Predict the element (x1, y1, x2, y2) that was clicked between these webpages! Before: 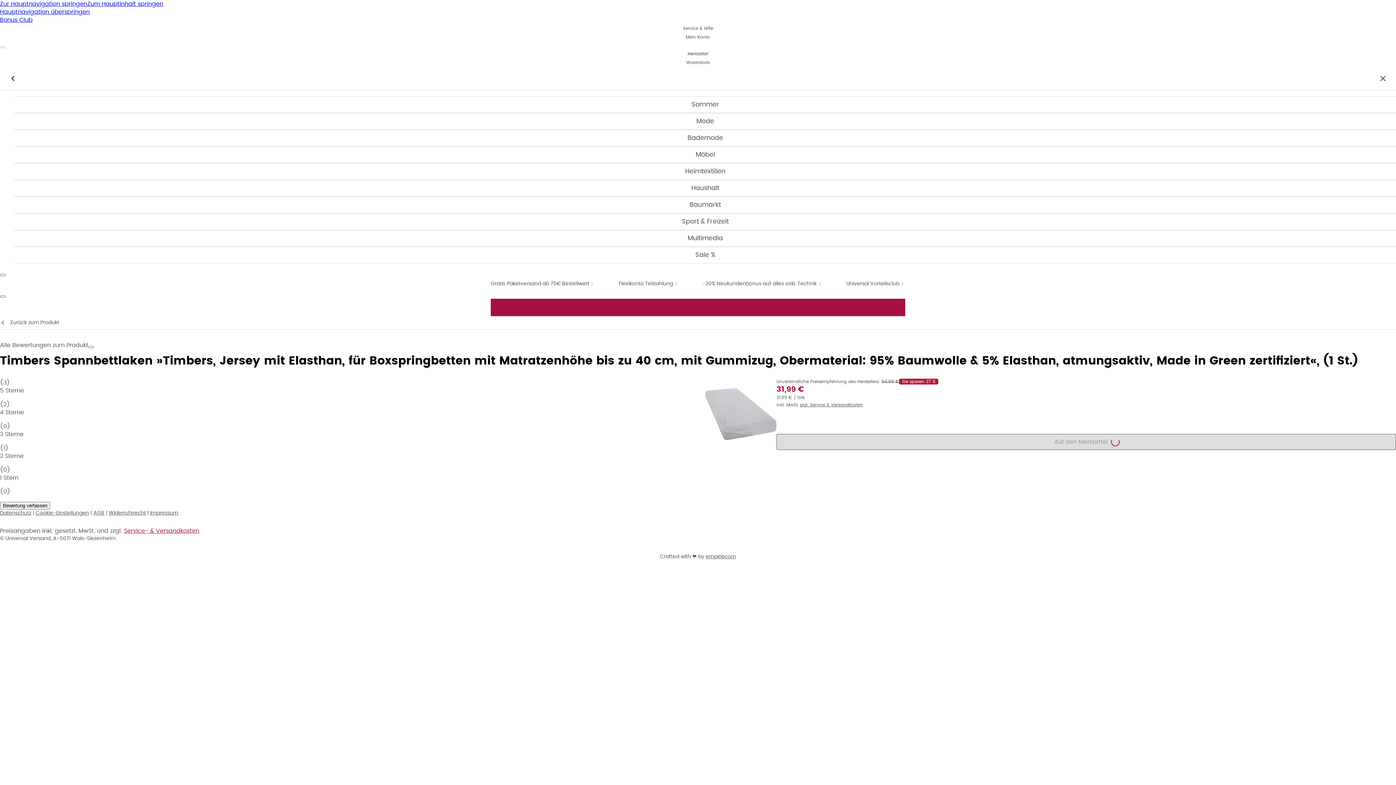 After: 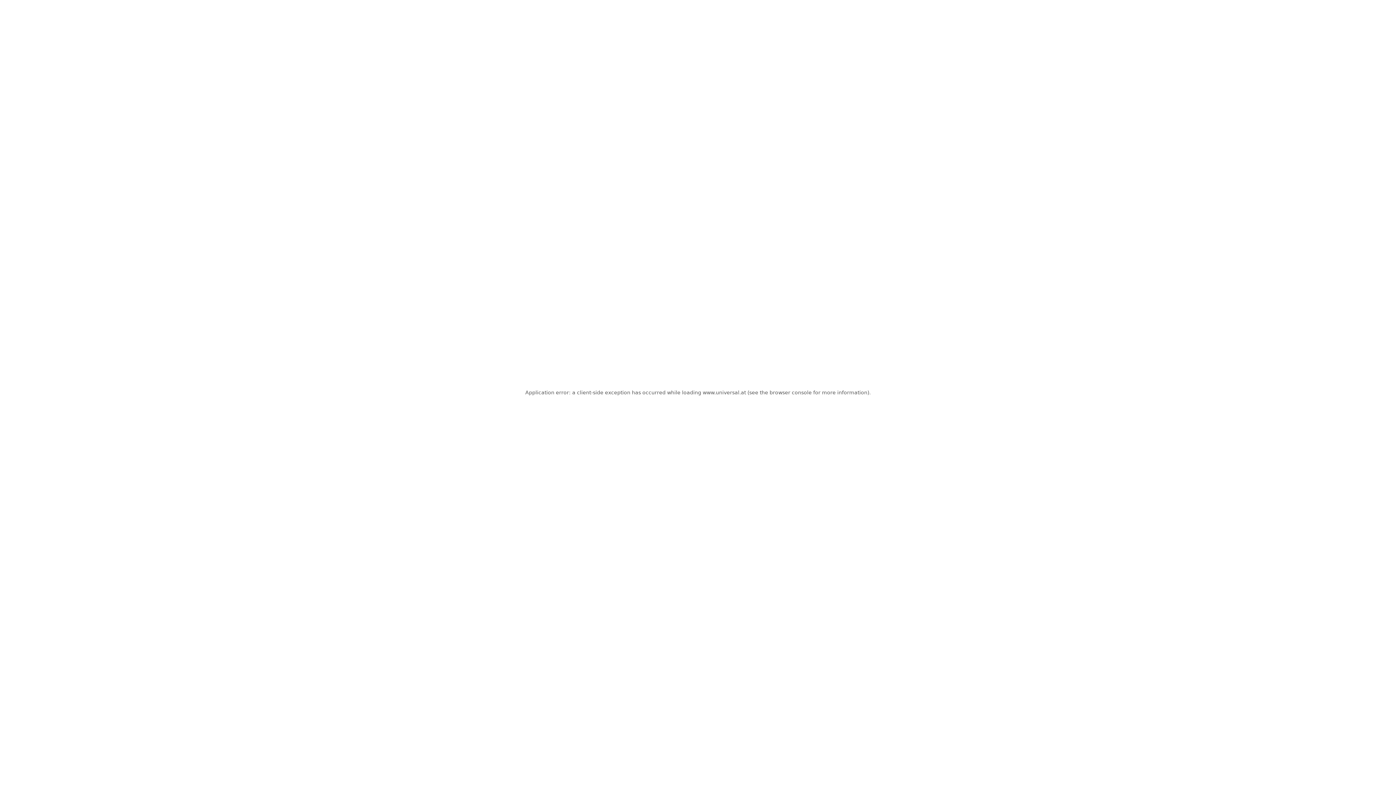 Action: label: Mode bbox: (14, 113, 1396, 129)